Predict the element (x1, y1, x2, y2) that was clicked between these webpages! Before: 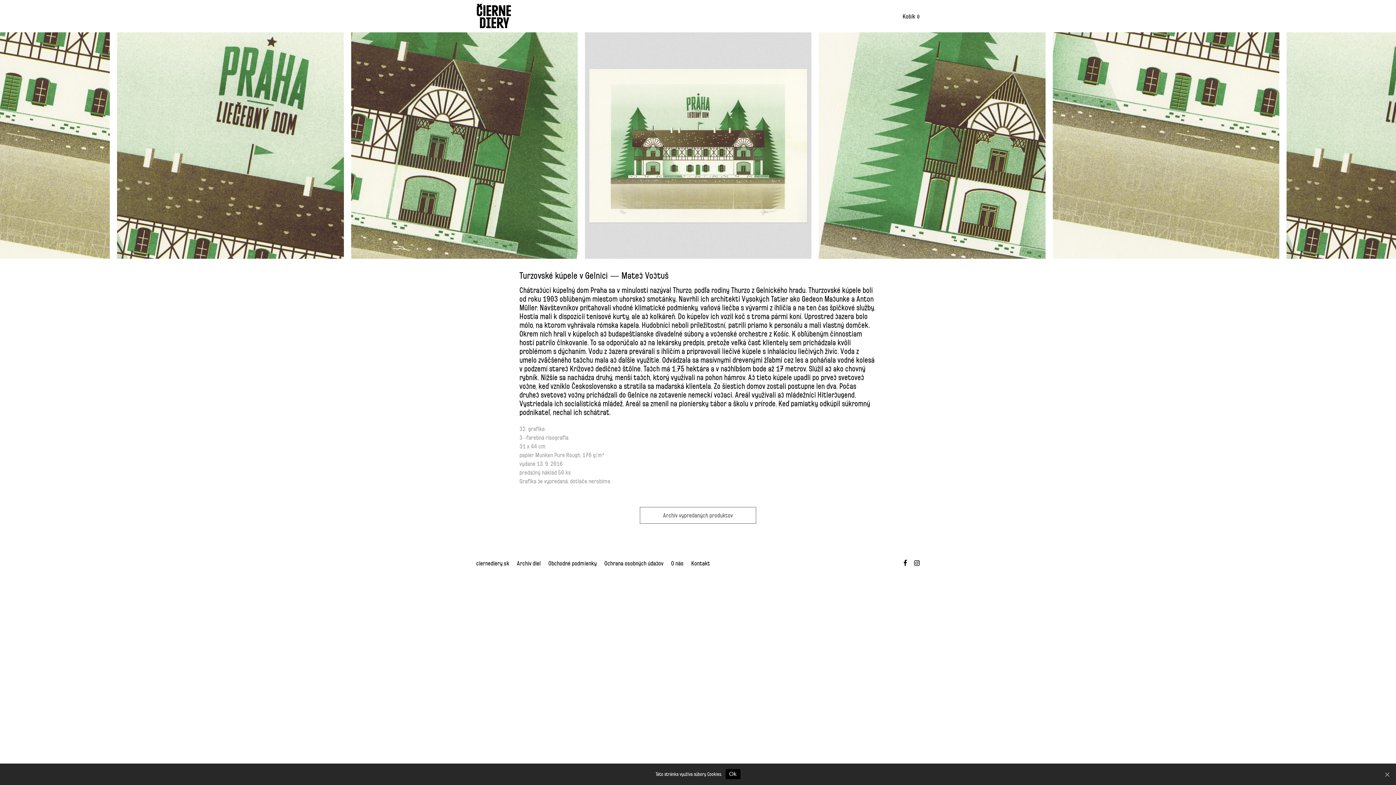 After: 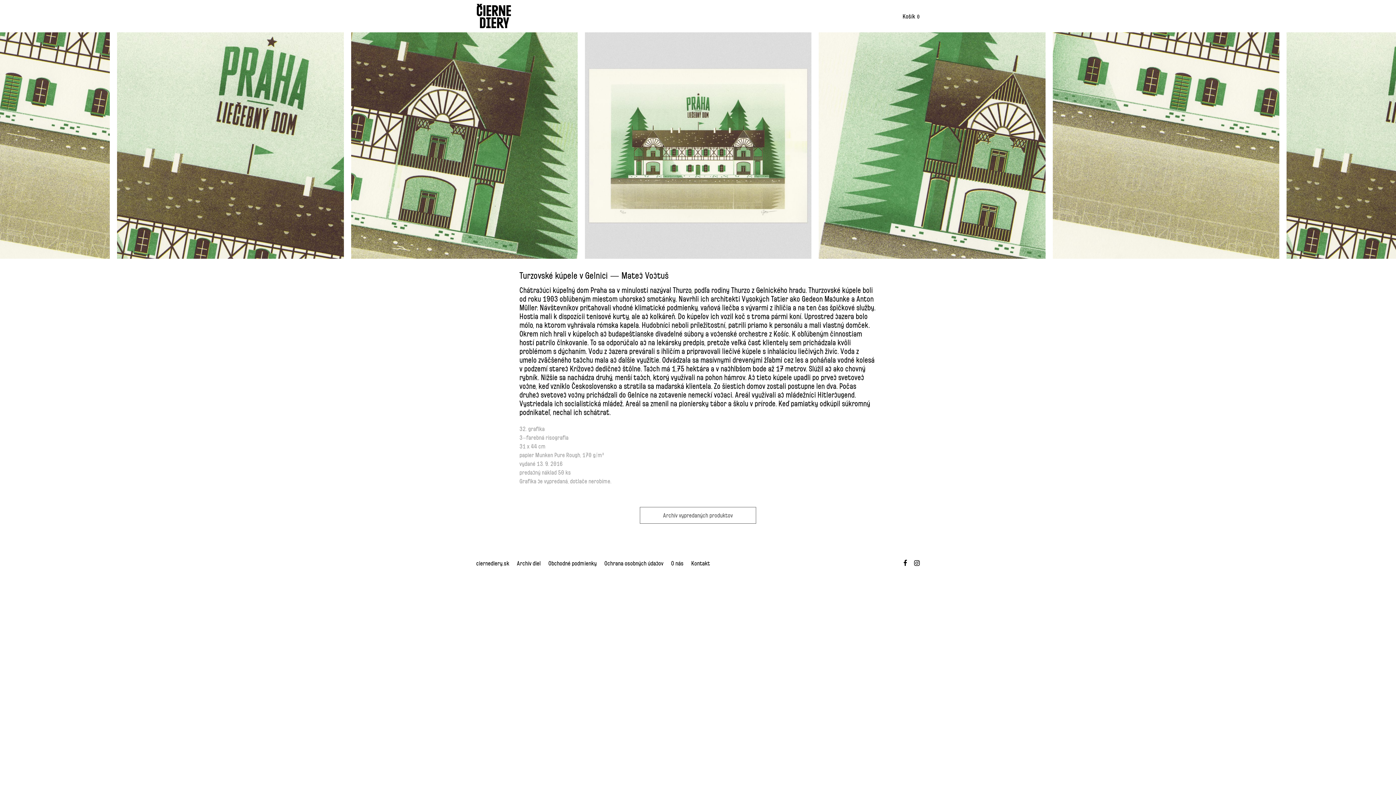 Action: label: Ok bbox: (725, 769, 740, 779)